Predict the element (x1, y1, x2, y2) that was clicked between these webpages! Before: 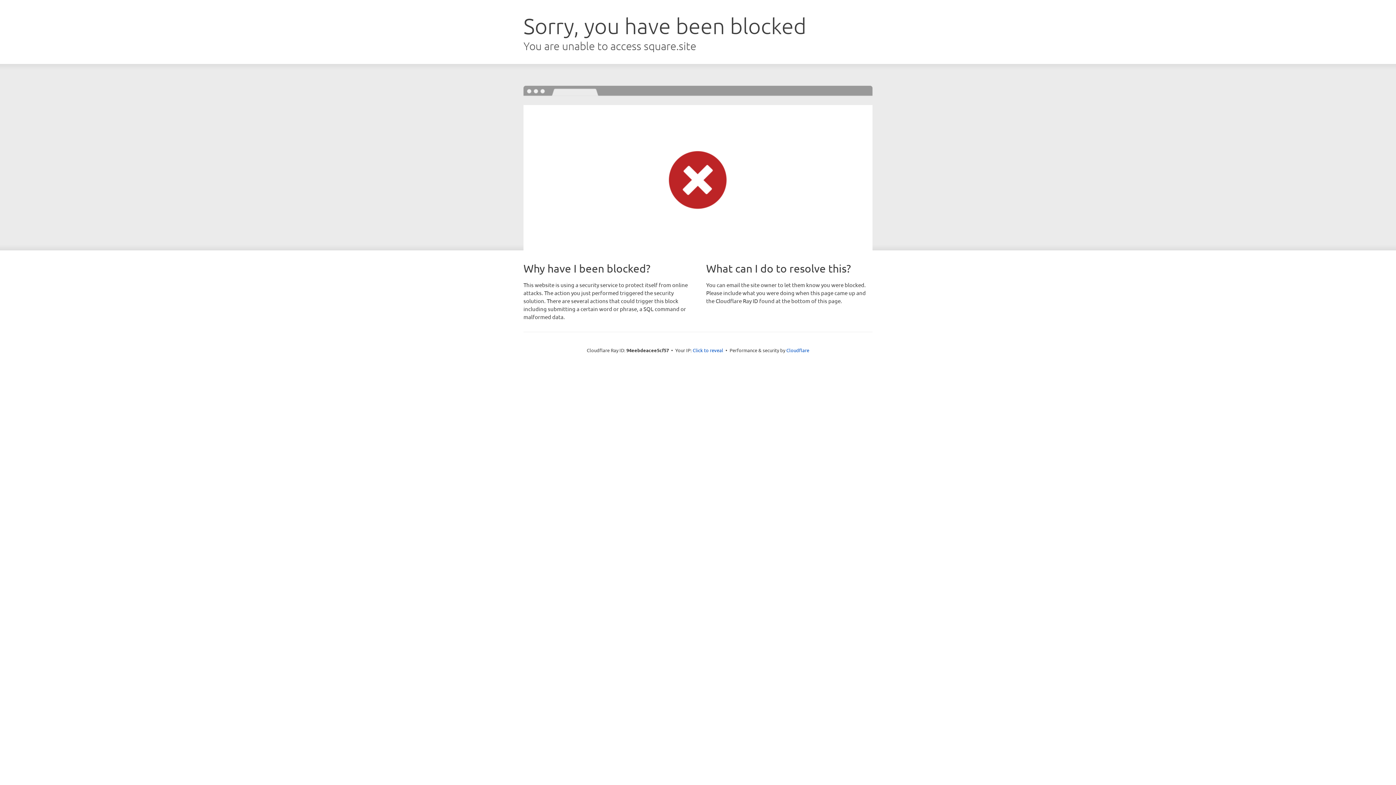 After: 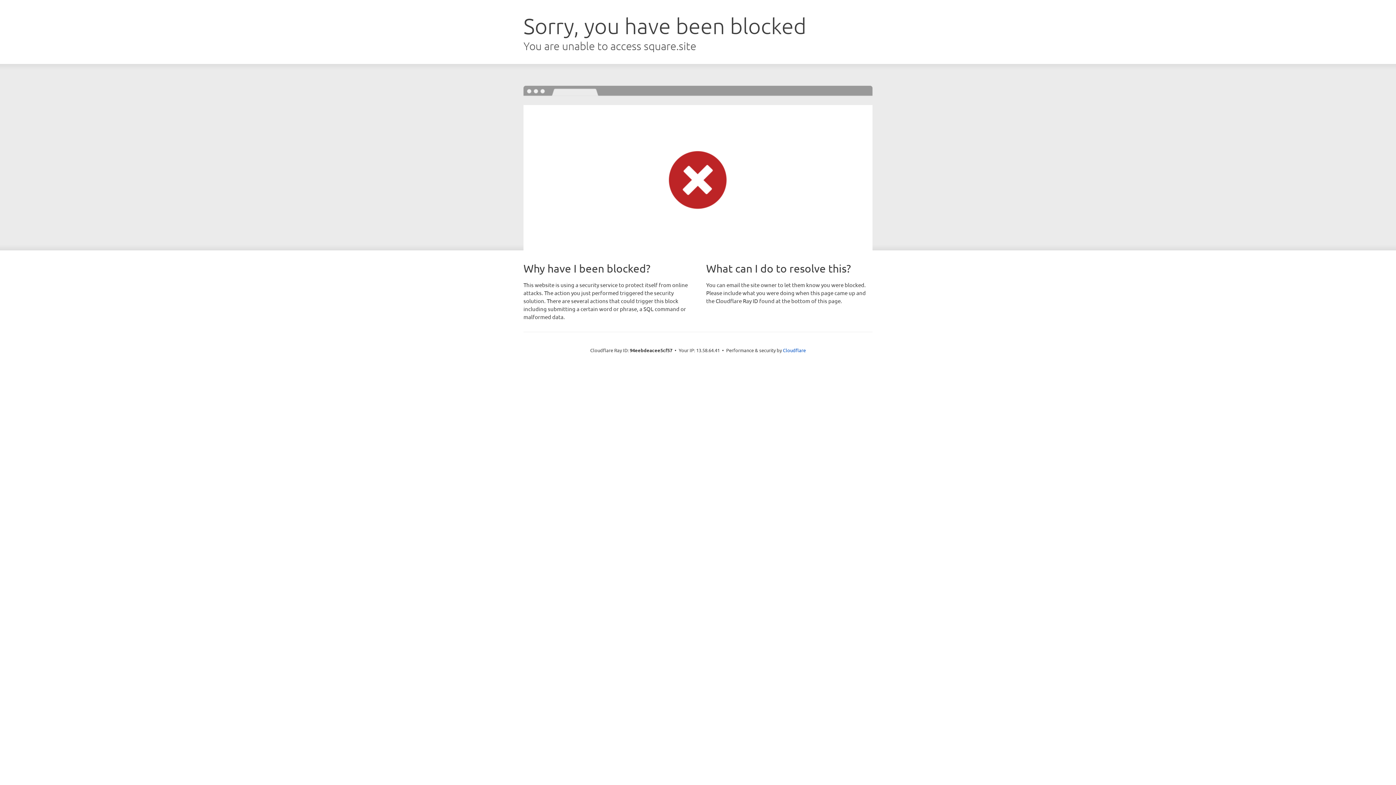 Action: label: Click to reveal bbox: (692, 346, 723, 353)